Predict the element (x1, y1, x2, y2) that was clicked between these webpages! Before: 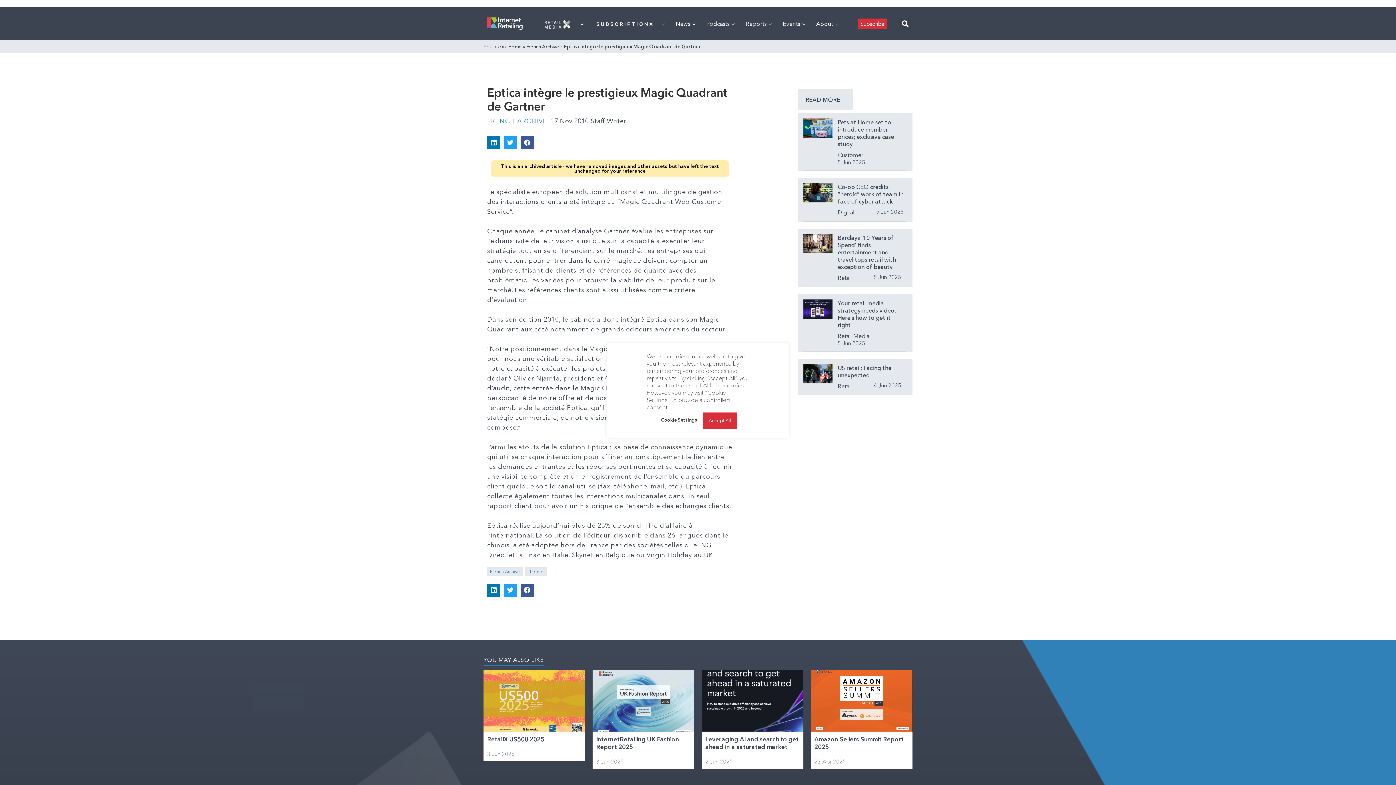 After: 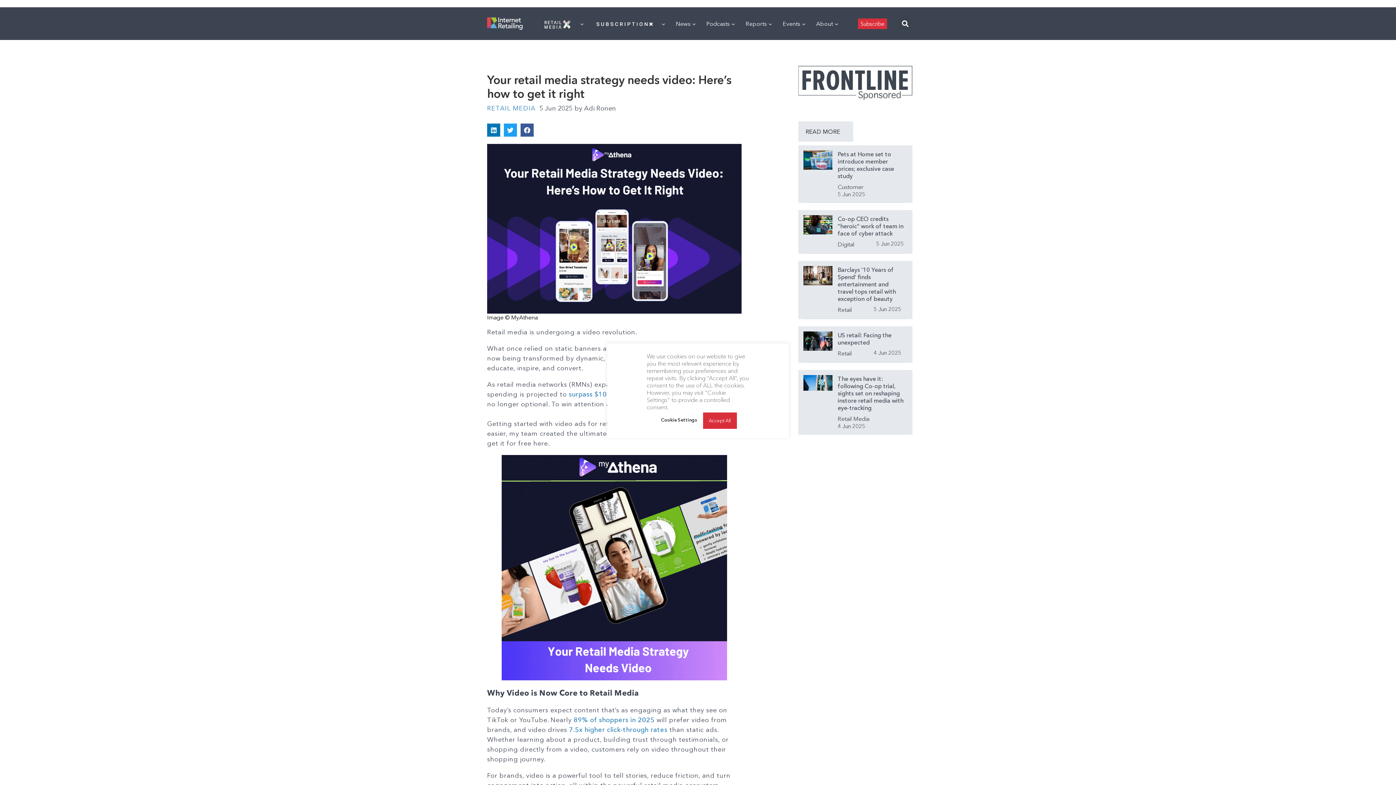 Action: bbox: (803, 299, 832, 318)